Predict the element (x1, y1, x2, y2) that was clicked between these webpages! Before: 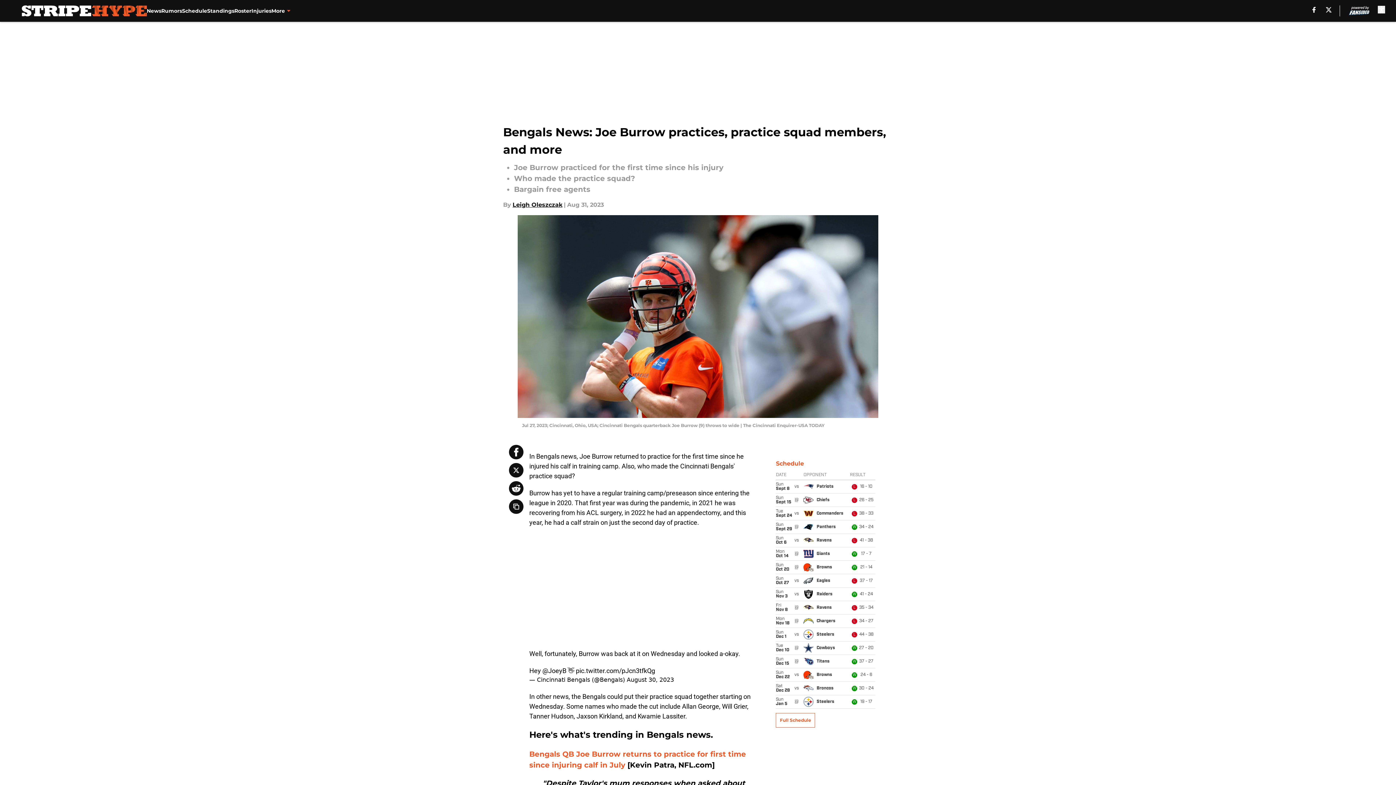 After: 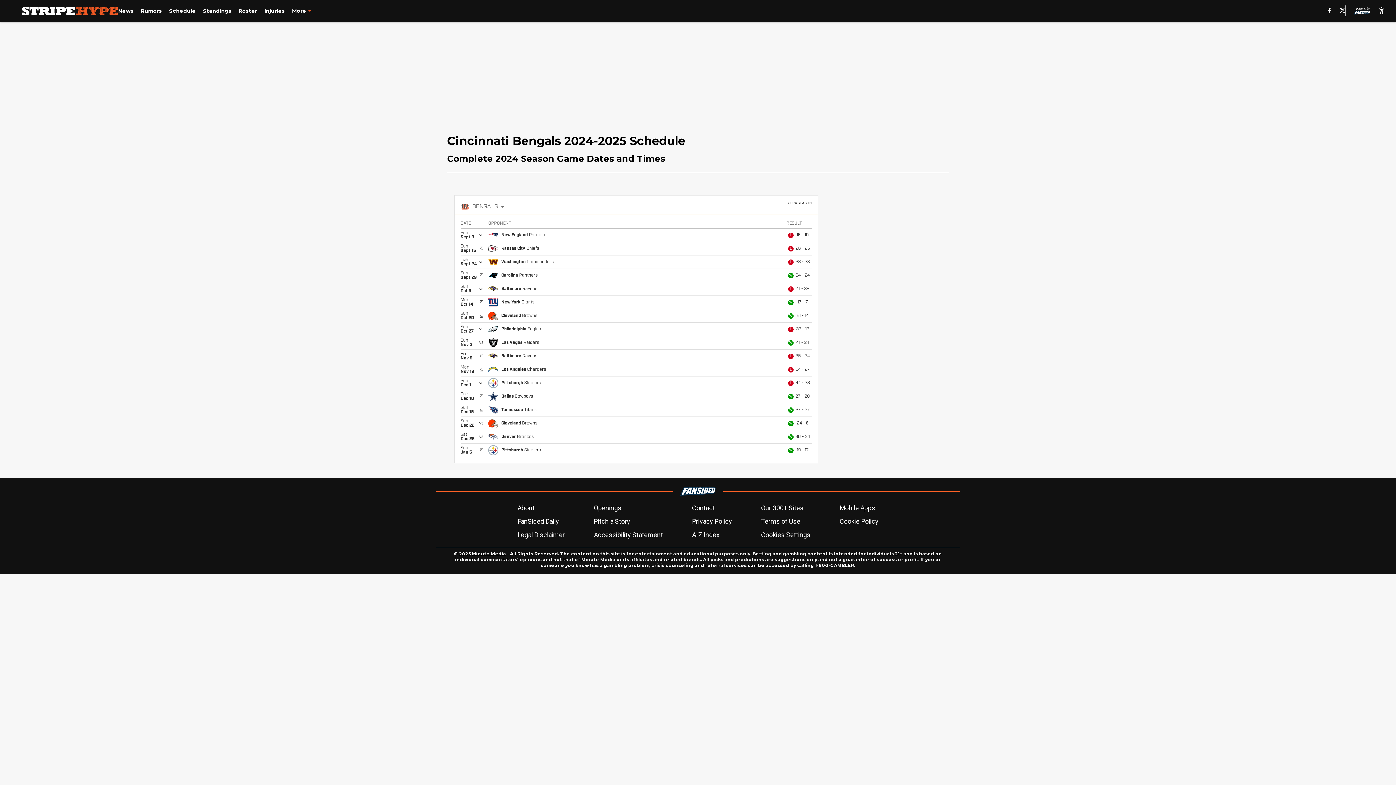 Action: label: Schedule bbox: (182, 0, 207, 21)